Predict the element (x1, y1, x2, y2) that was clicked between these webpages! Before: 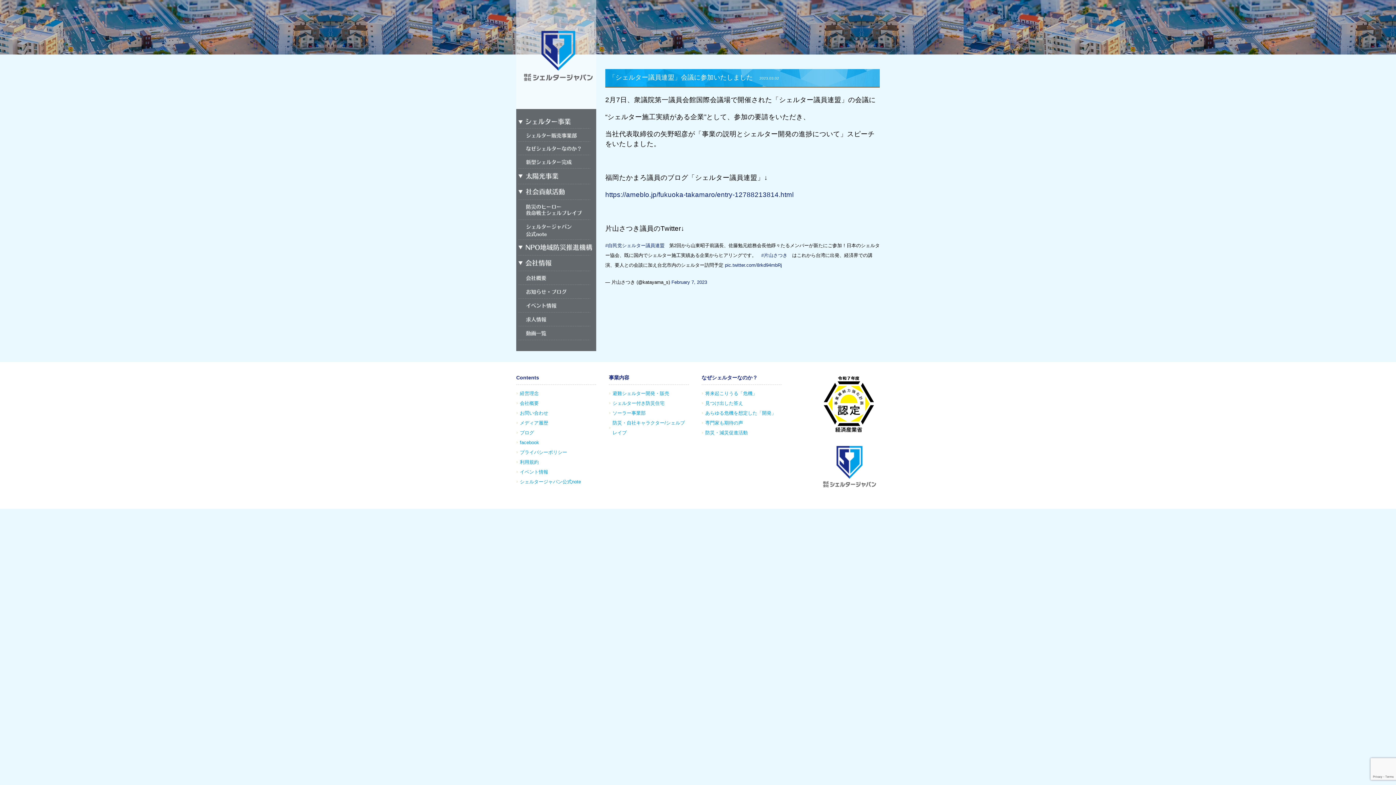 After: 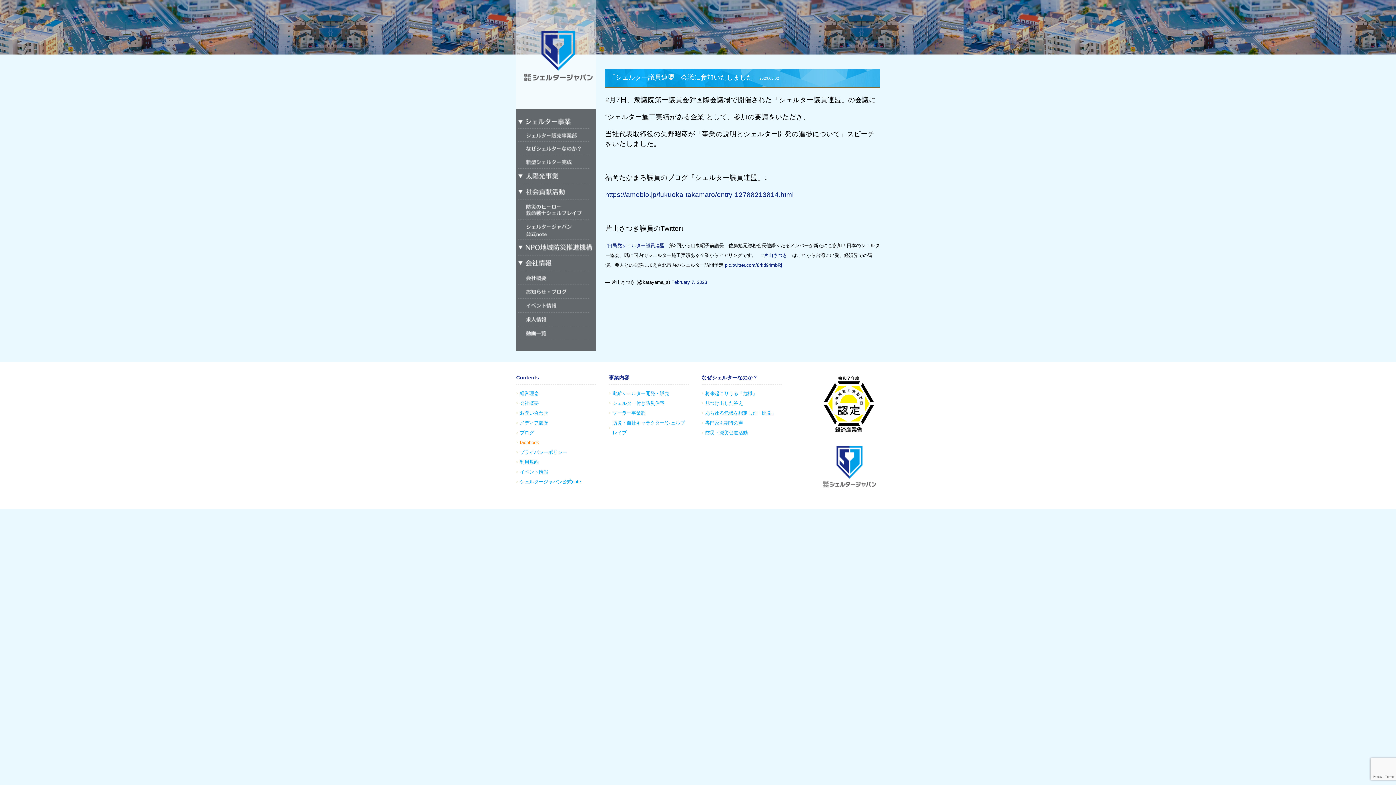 Action: label: facebook bbox: (520, 439, 539, 445)